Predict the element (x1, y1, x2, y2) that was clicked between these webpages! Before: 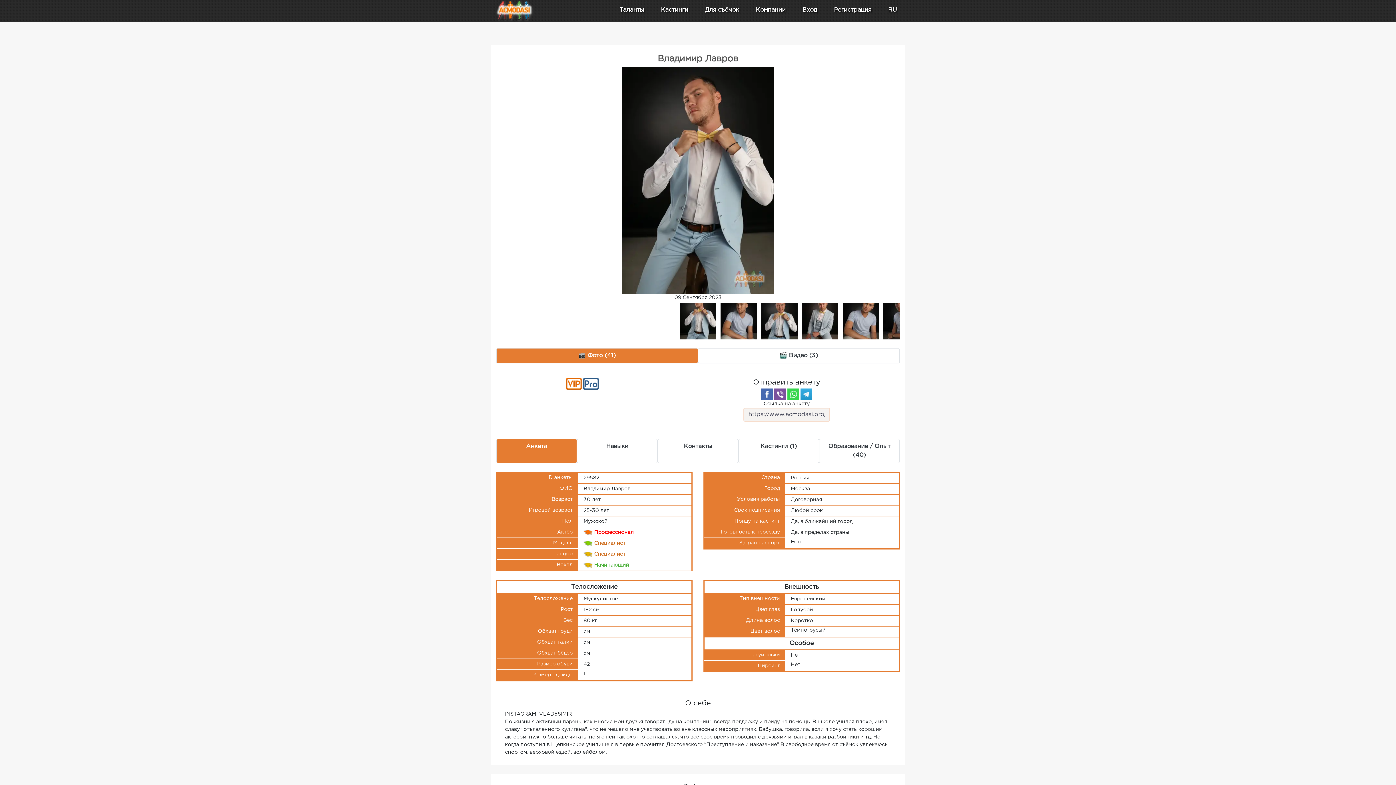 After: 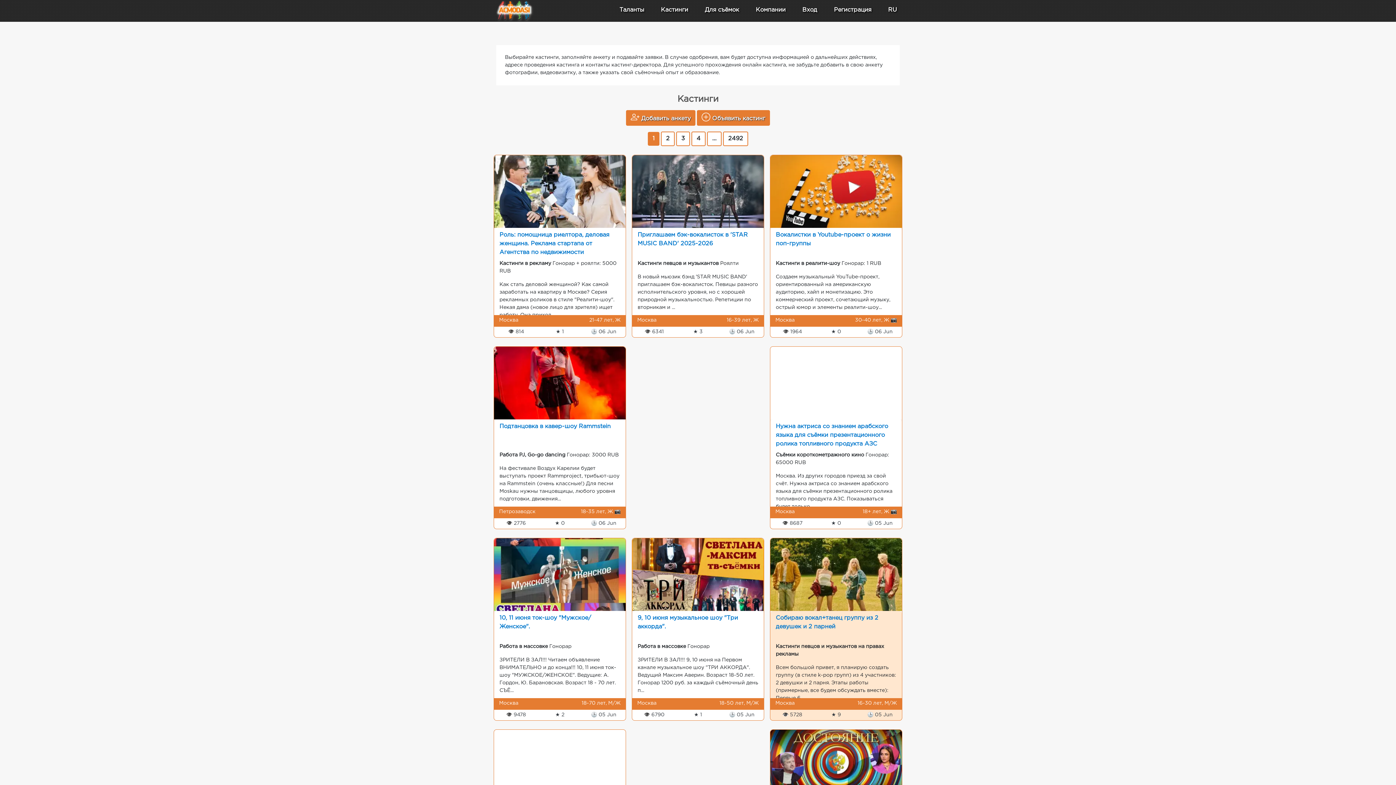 Action: label: Кастинги bbox: (658, 2, 691, 17)